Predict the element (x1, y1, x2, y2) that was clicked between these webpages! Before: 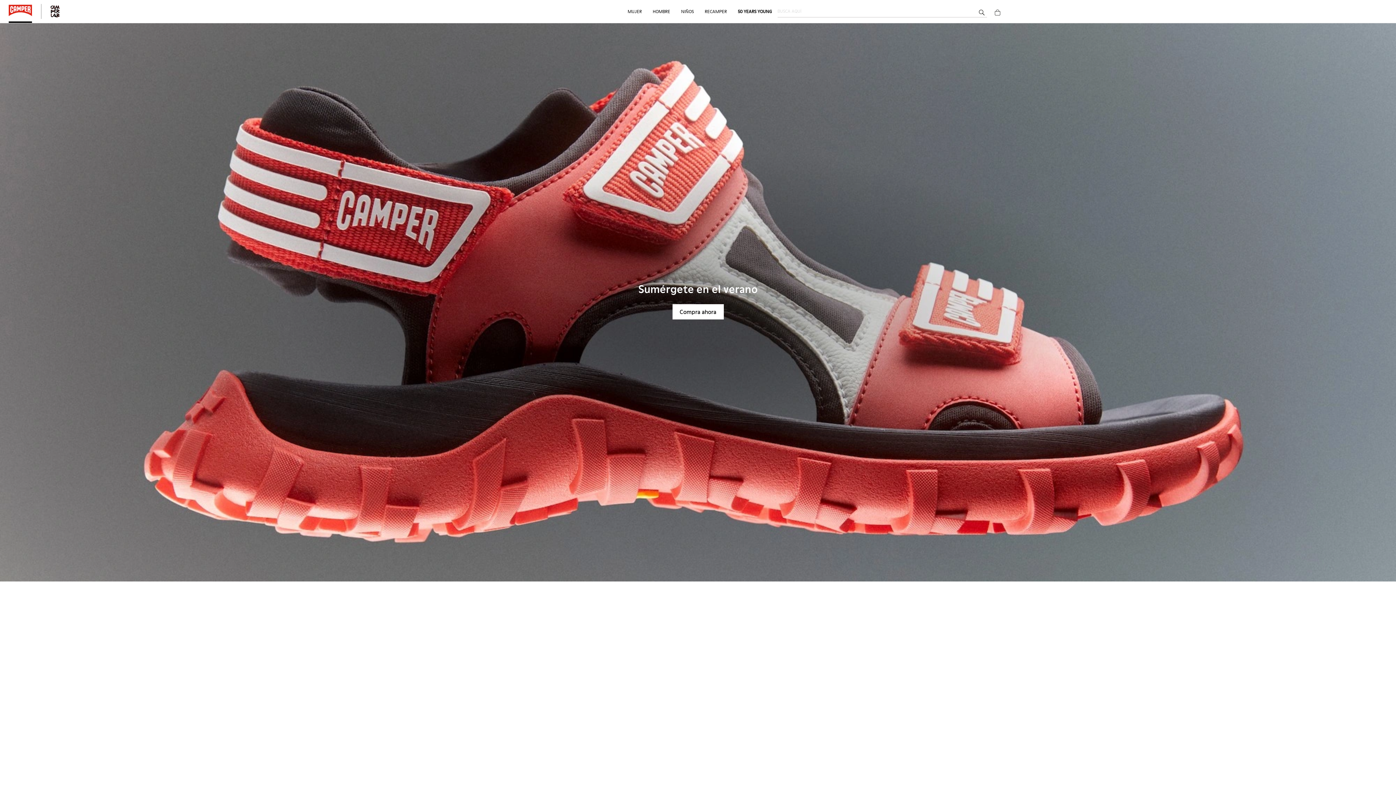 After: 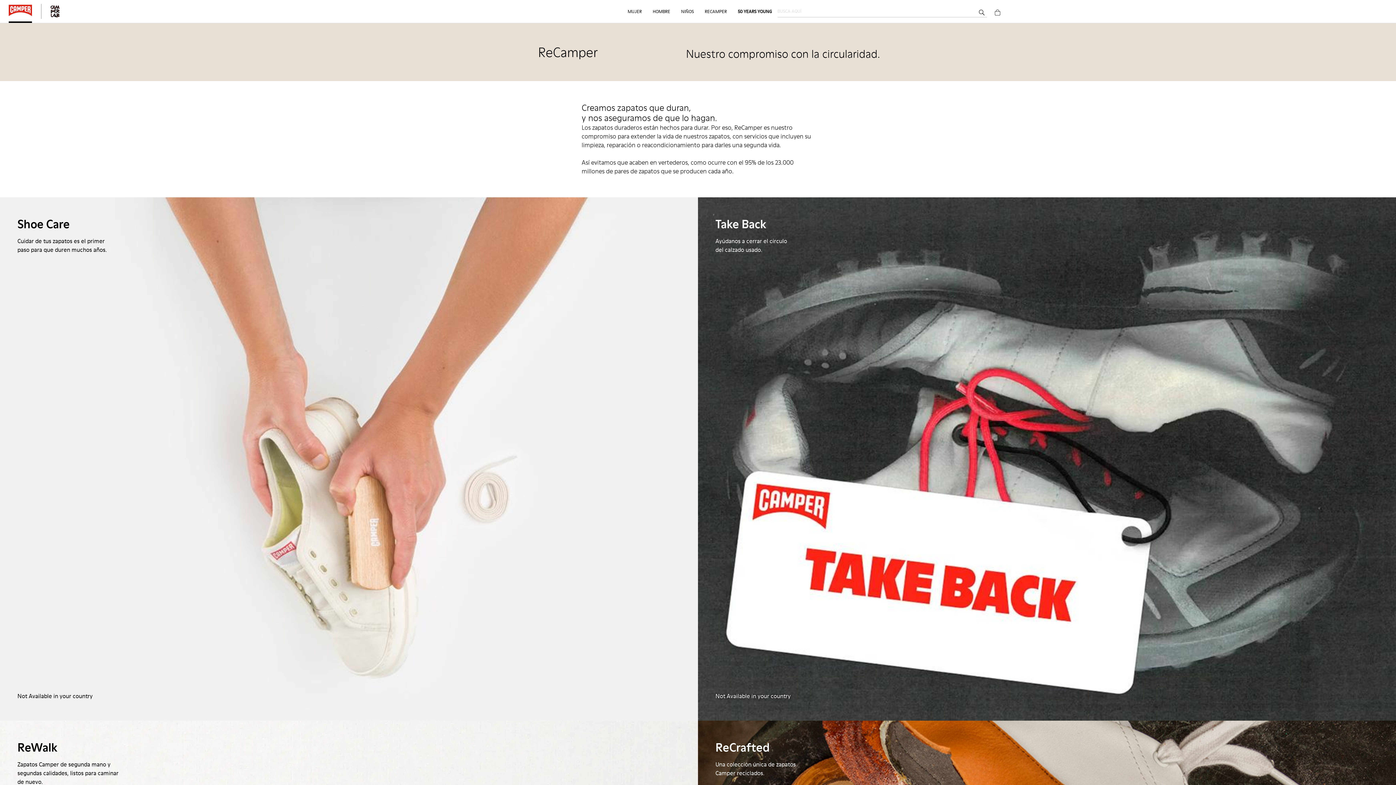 Action: bbox: (704, 0, 727, 22) label: RECAMPER